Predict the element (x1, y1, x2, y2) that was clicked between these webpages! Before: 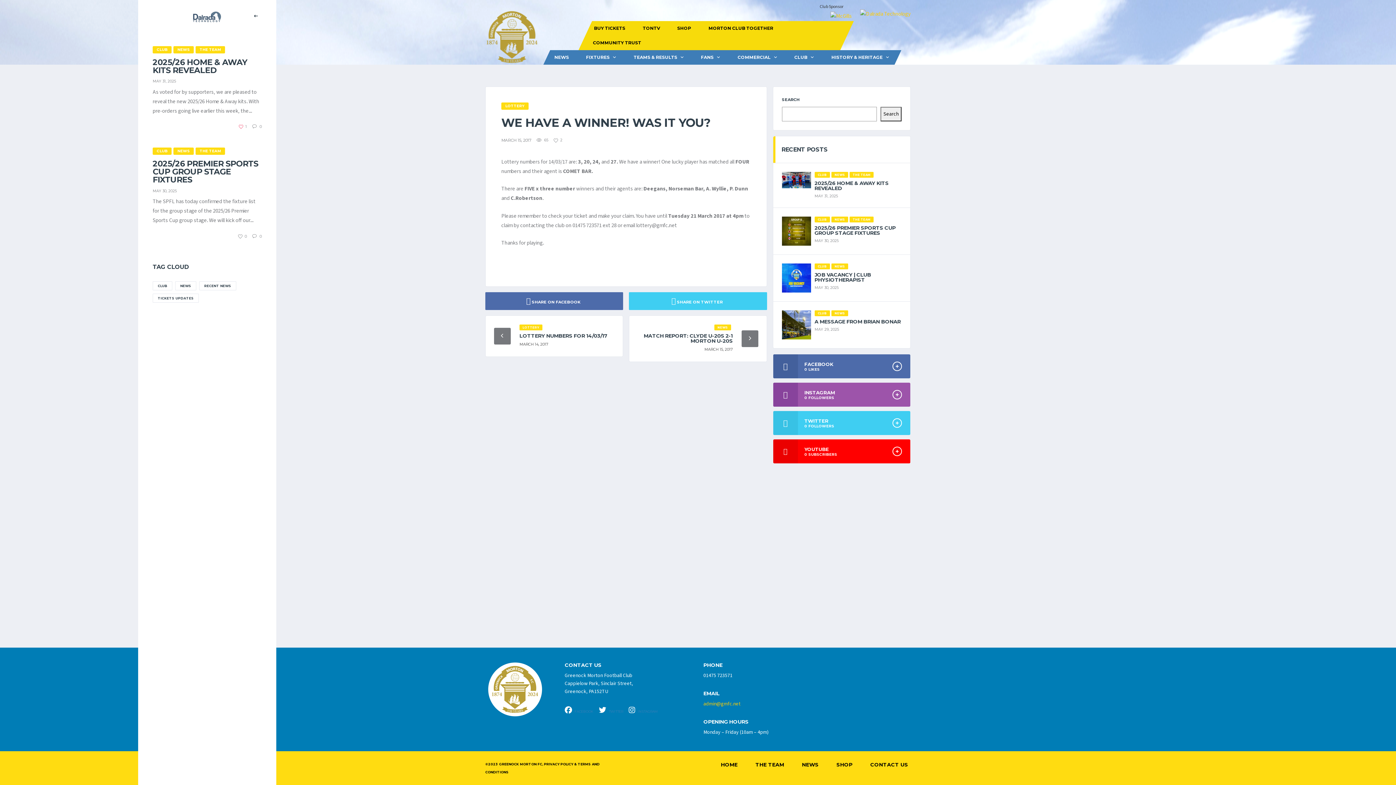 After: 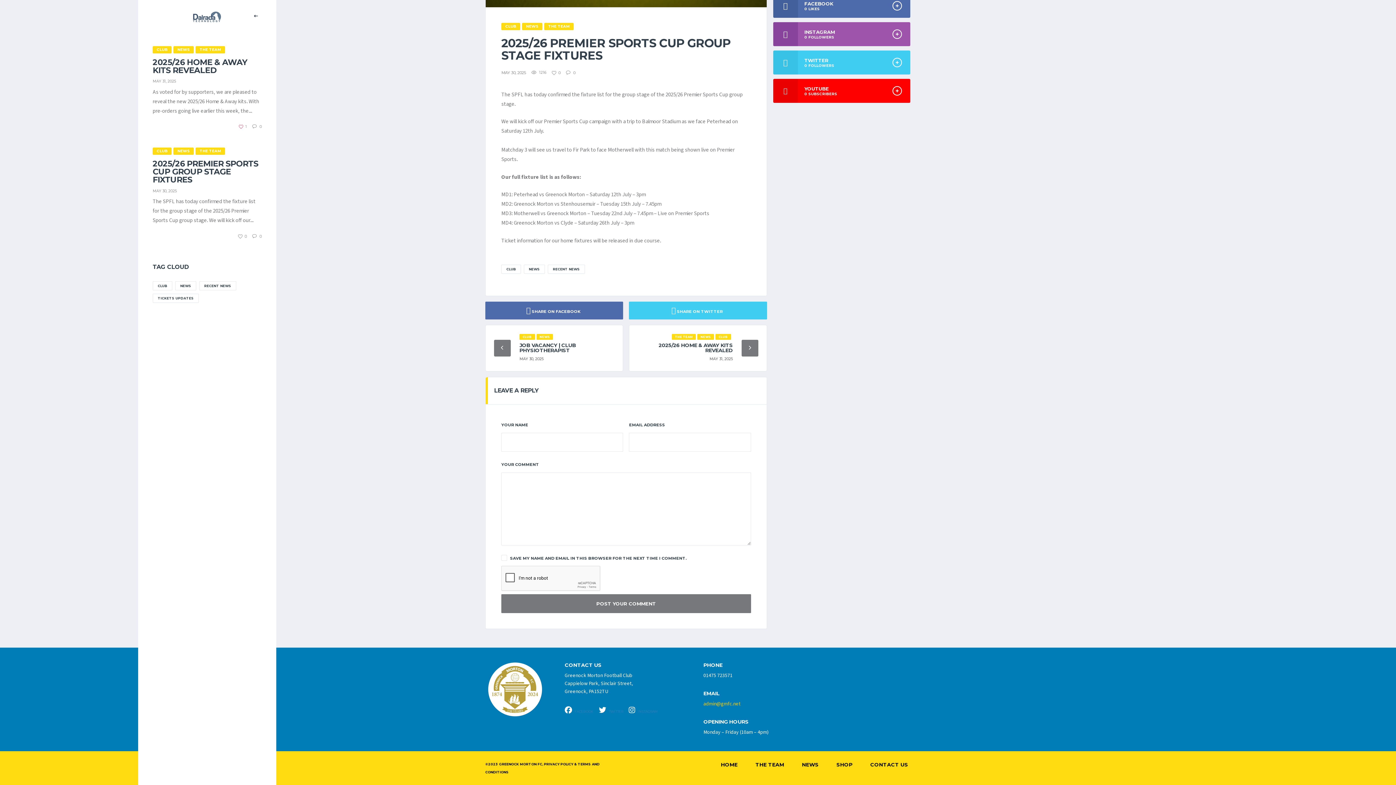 Action: label: 0 bbox: (252, 234, 261, 238)